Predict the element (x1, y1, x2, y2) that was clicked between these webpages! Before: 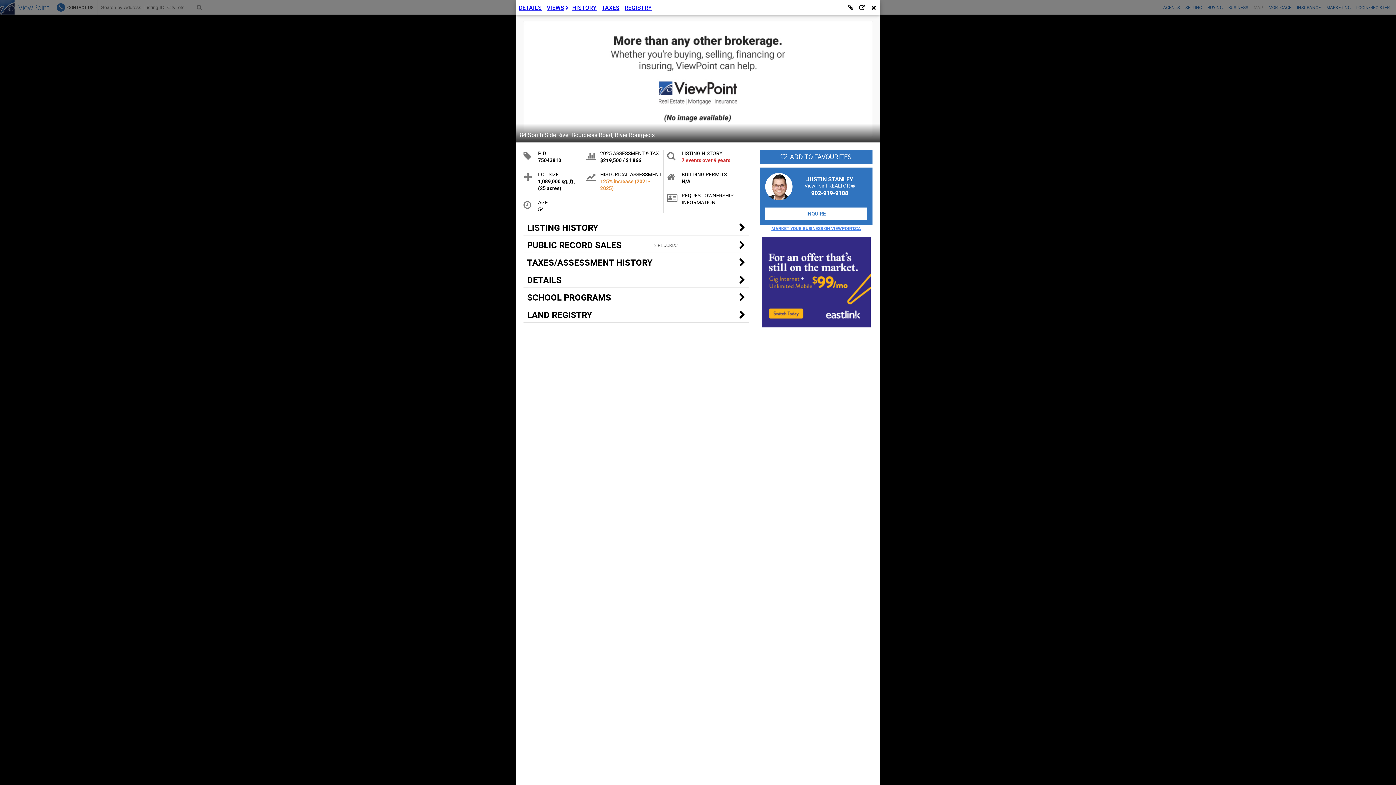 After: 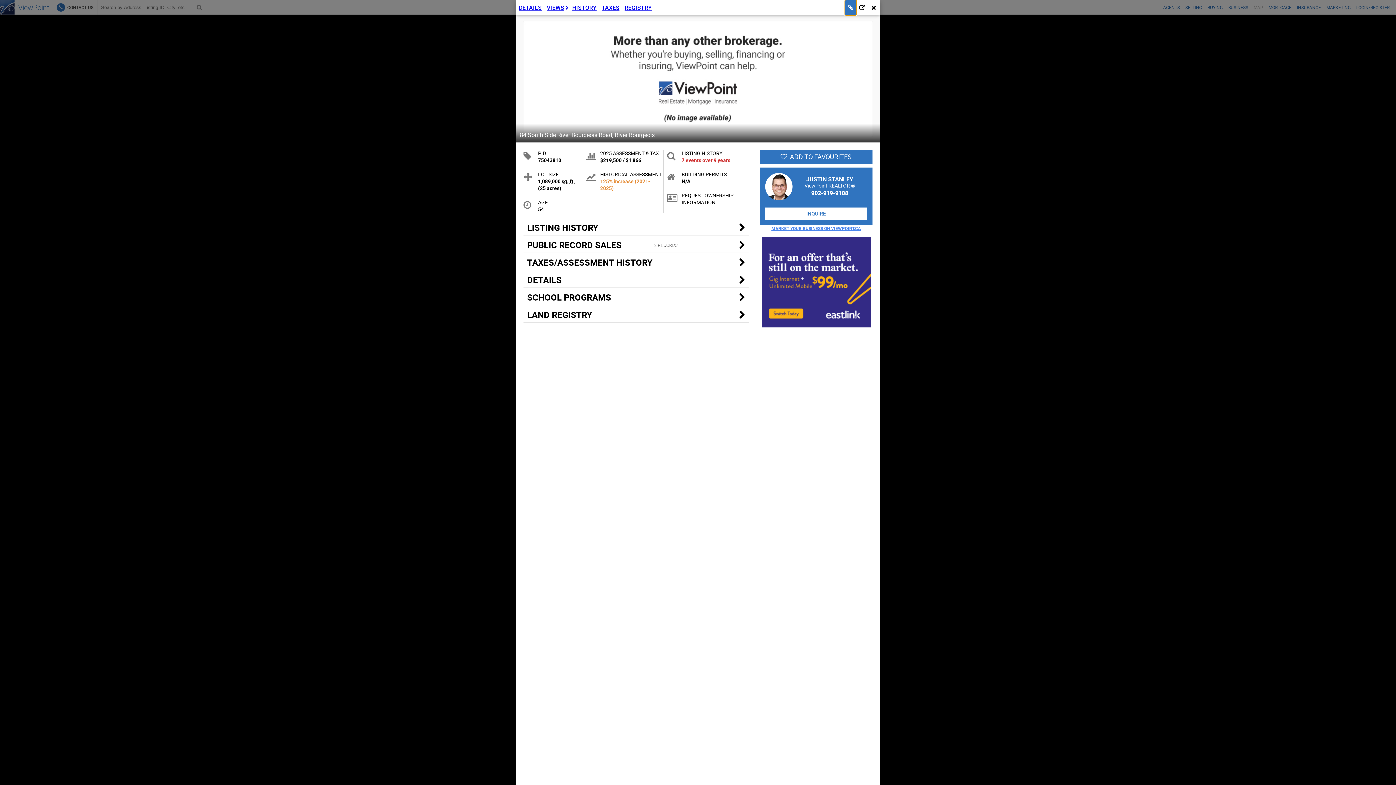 Action: bbox: (845, 0, 856, 15)